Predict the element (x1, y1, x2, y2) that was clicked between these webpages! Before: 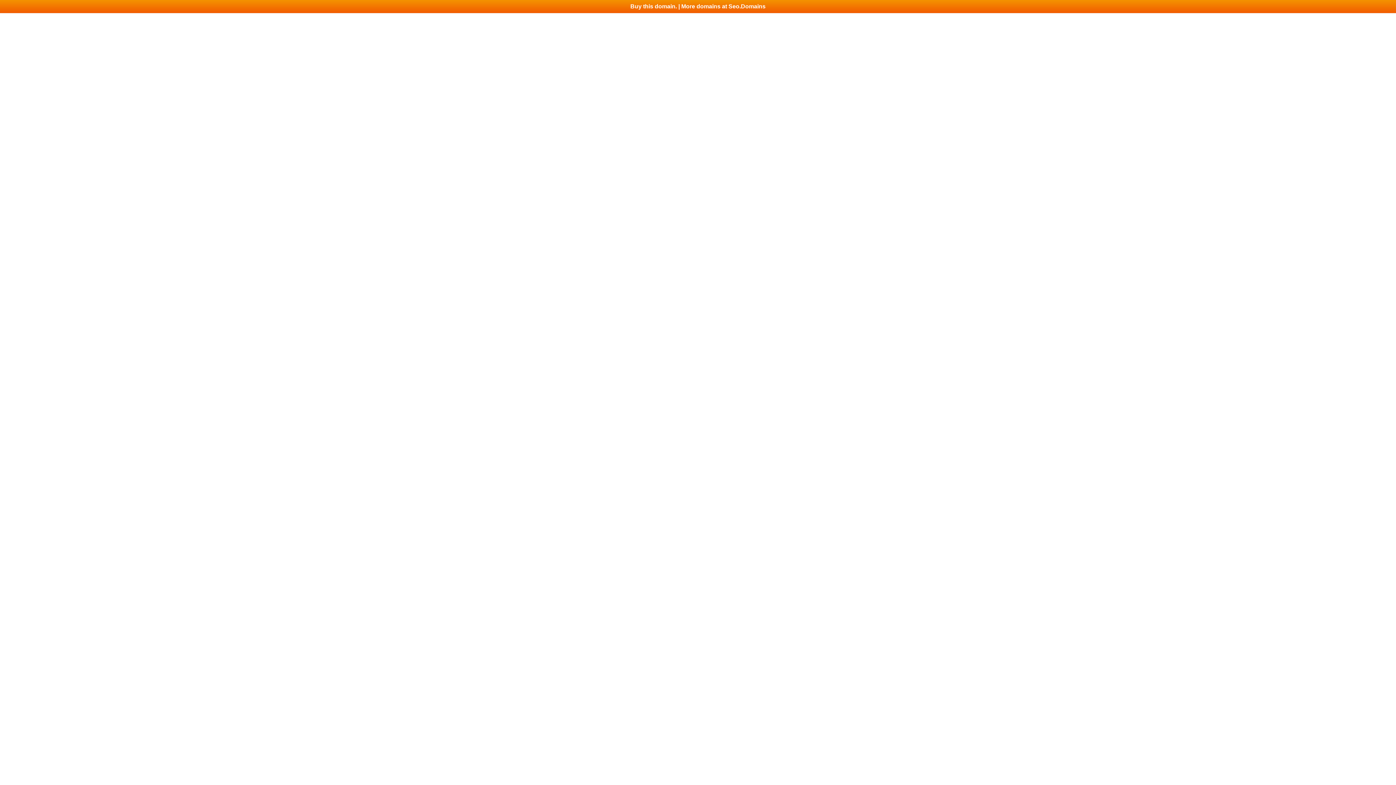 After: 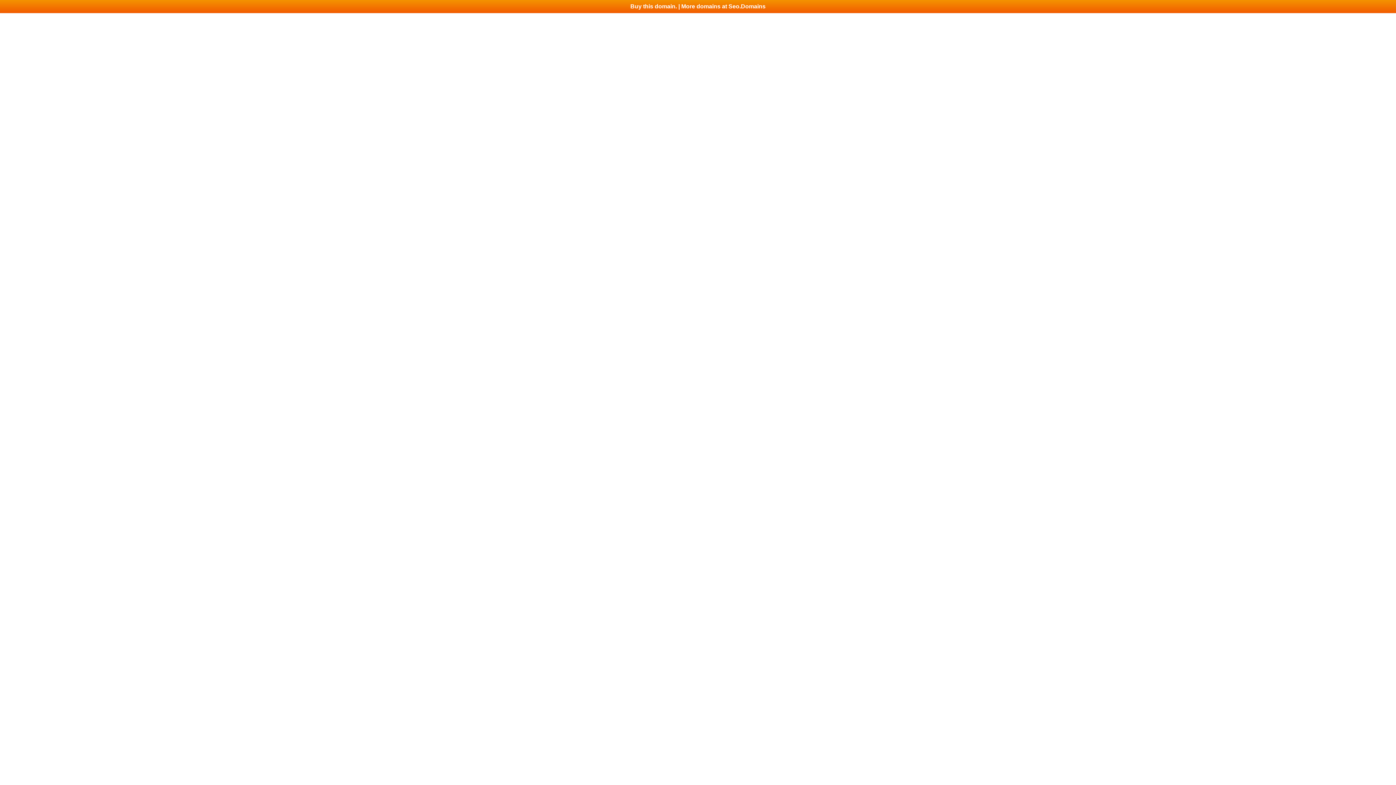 Action: bbox: (0, 0, 1396, 13) label: Buy this domain. | More domains at Seo.Domains